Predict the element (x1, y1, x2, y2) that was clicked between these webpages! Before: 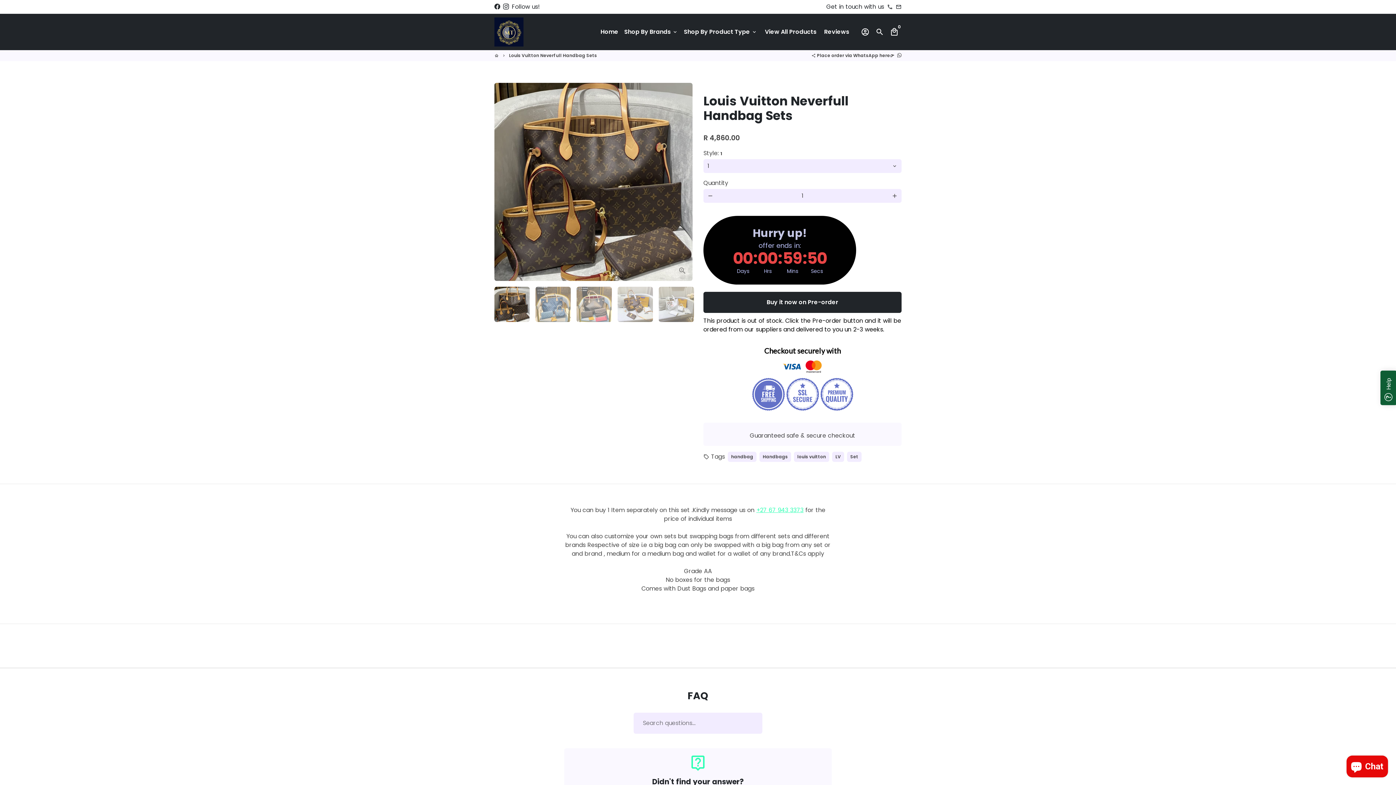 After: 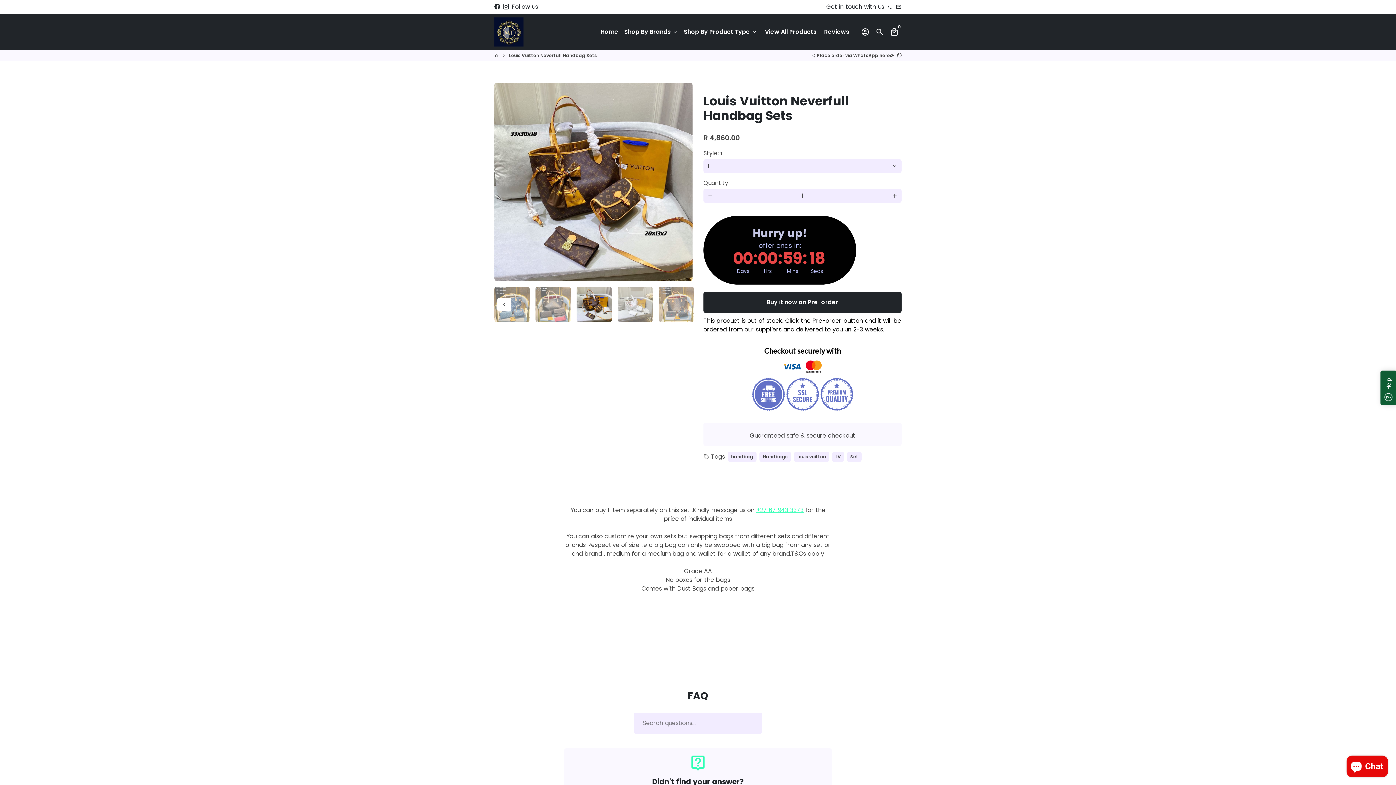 Action: bbox: (617, 286, 653, 322)